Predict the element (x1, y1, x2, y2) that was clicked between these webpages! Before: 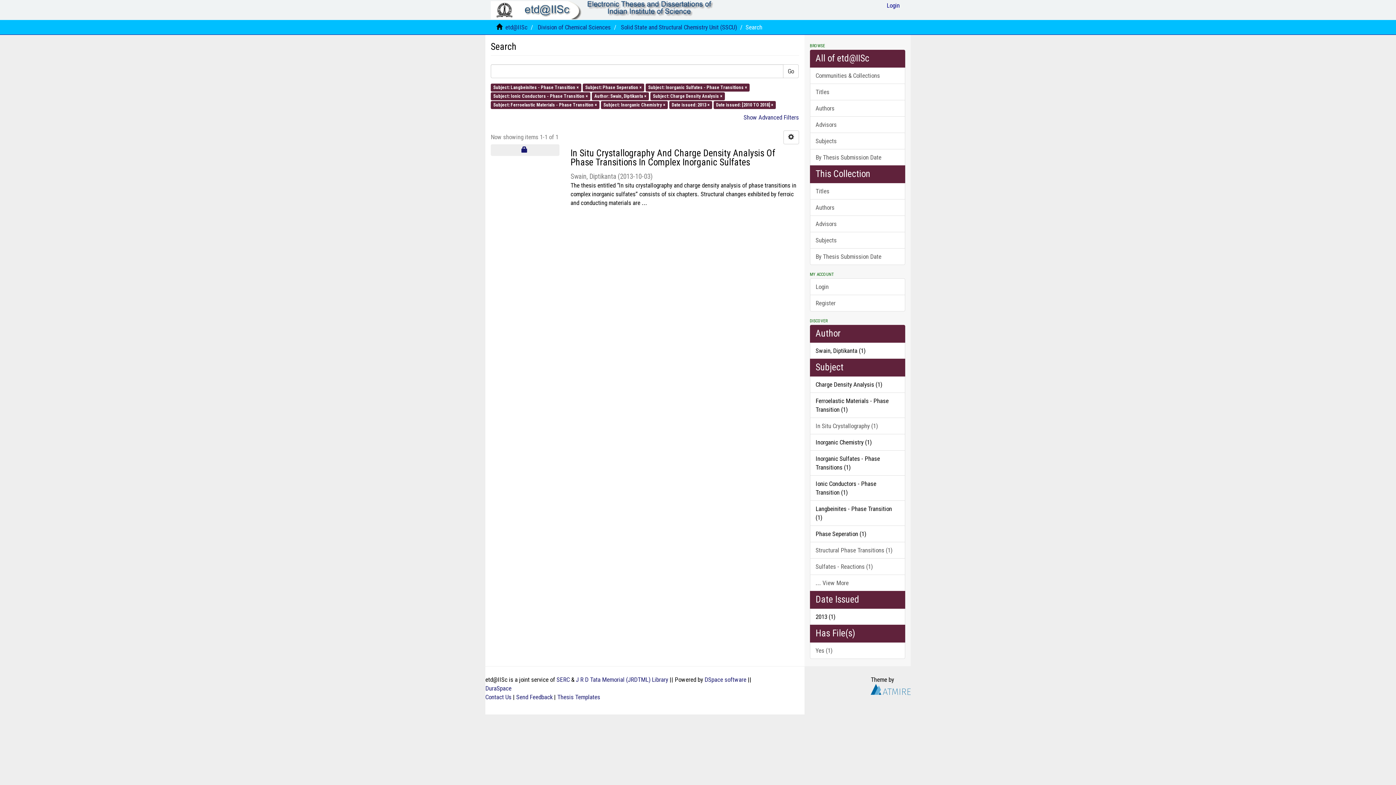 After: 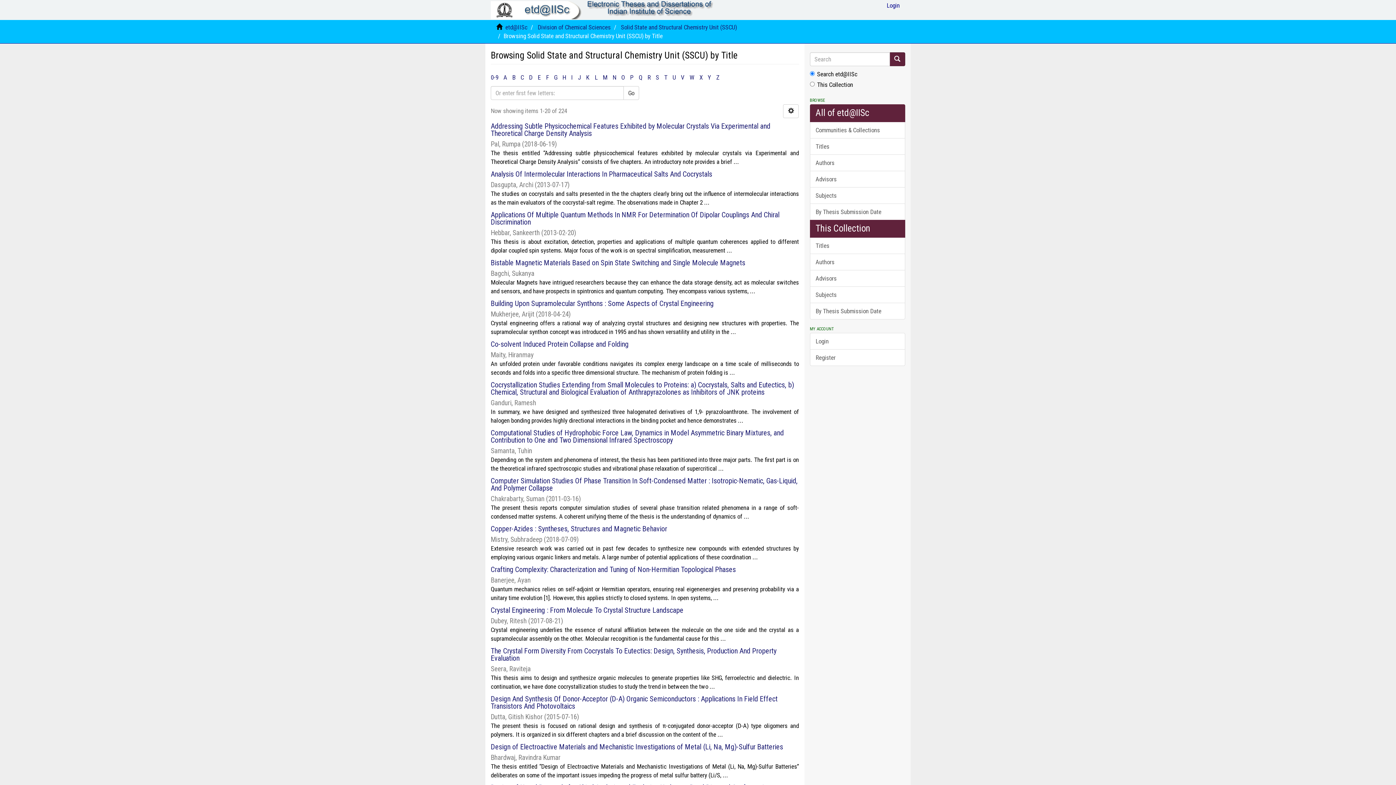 Action: label: Titles bbox: (810, 182, 905, 199)